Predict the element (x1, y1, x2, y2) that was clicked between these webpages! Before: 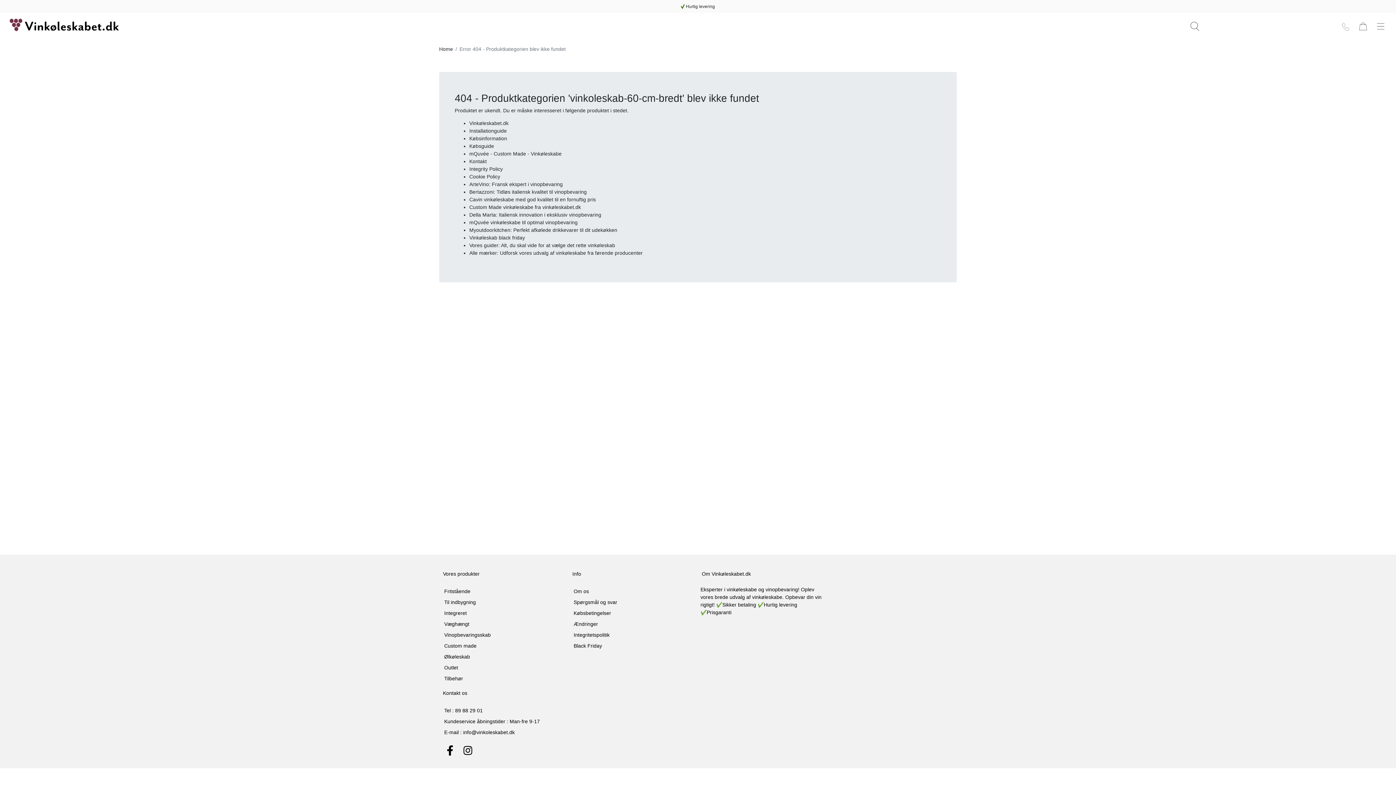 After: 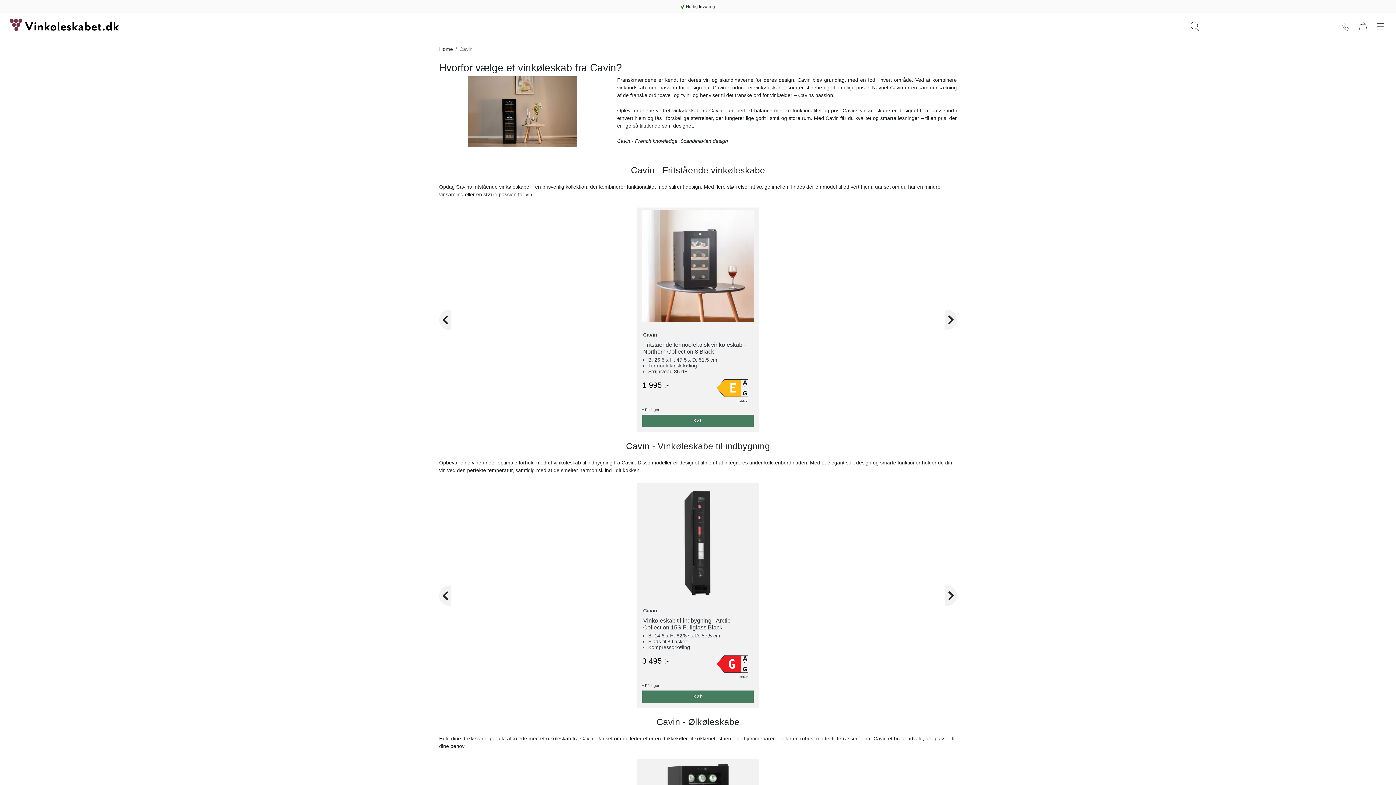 Action: label: Cavin vinkøleskabe med god kvalitet til en fornuftig pris bbox: (469, 196, 596, 202)